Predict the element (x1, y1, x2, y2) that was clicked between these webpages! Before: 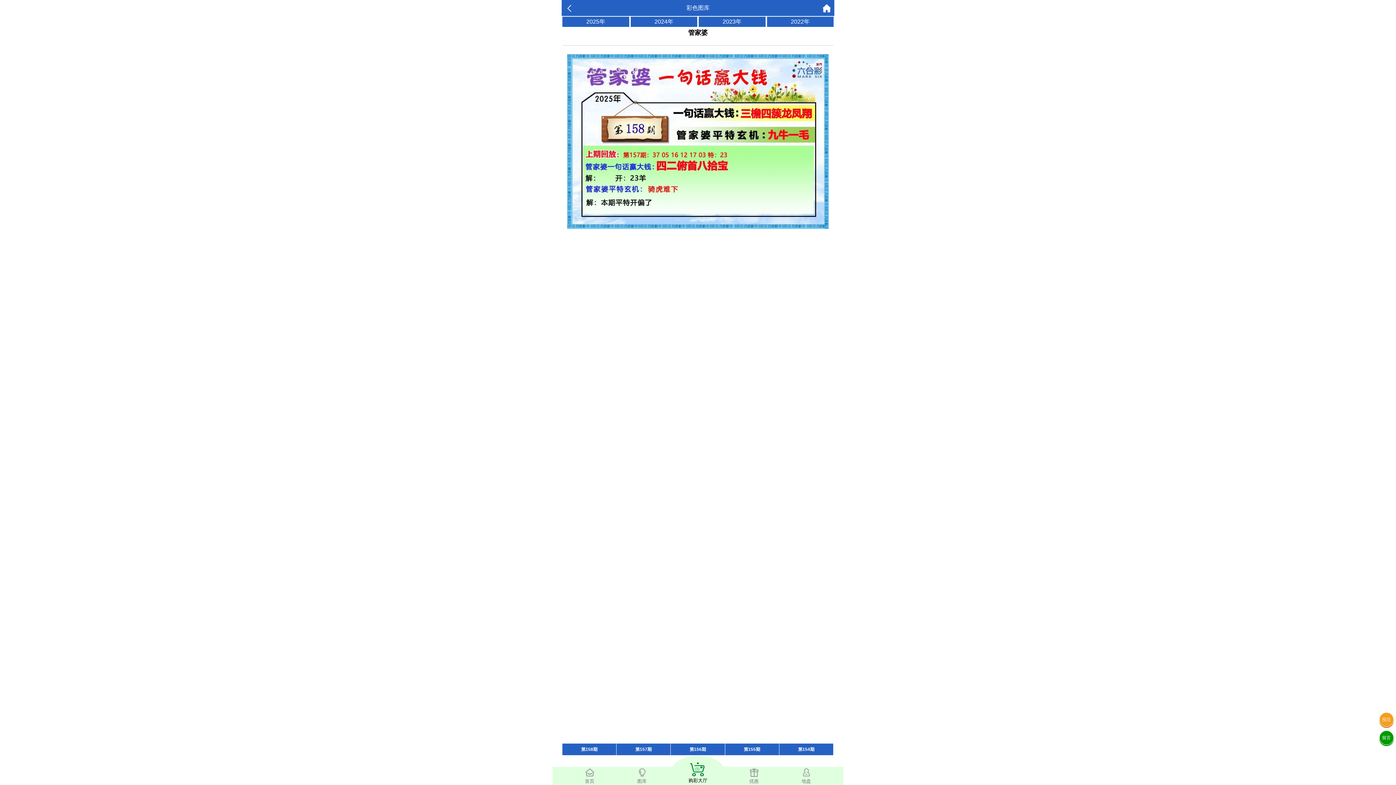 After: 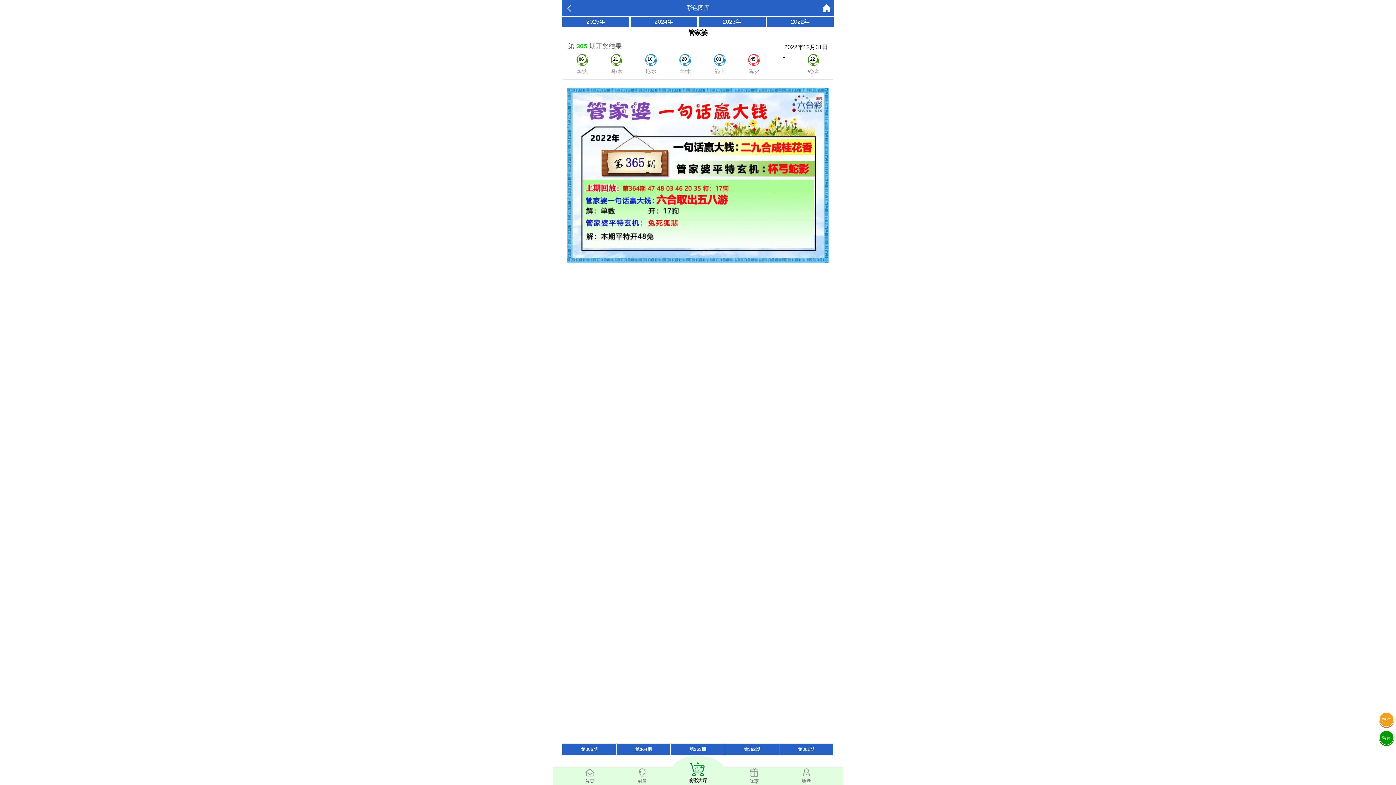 Action: bbox: (767, 16, 833, 26) label: 2022年